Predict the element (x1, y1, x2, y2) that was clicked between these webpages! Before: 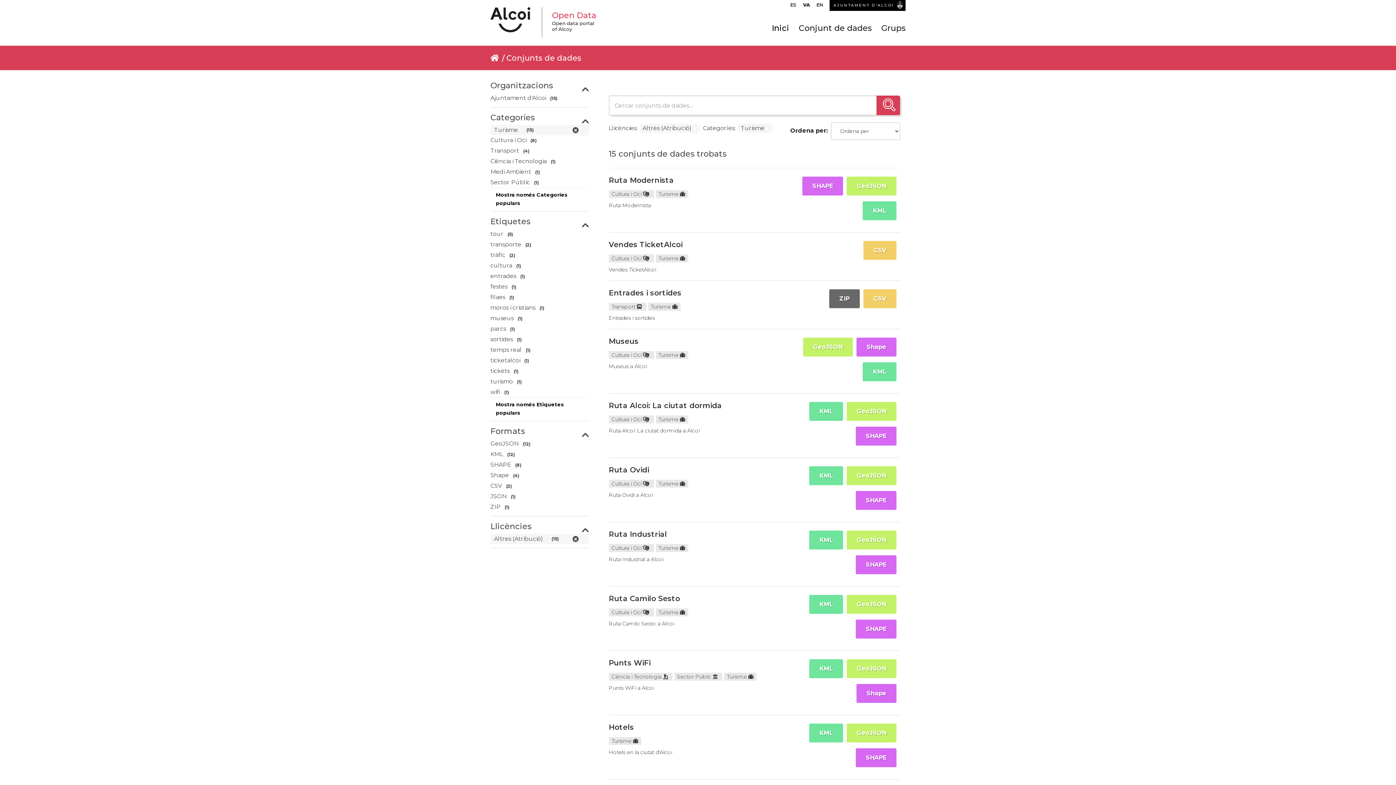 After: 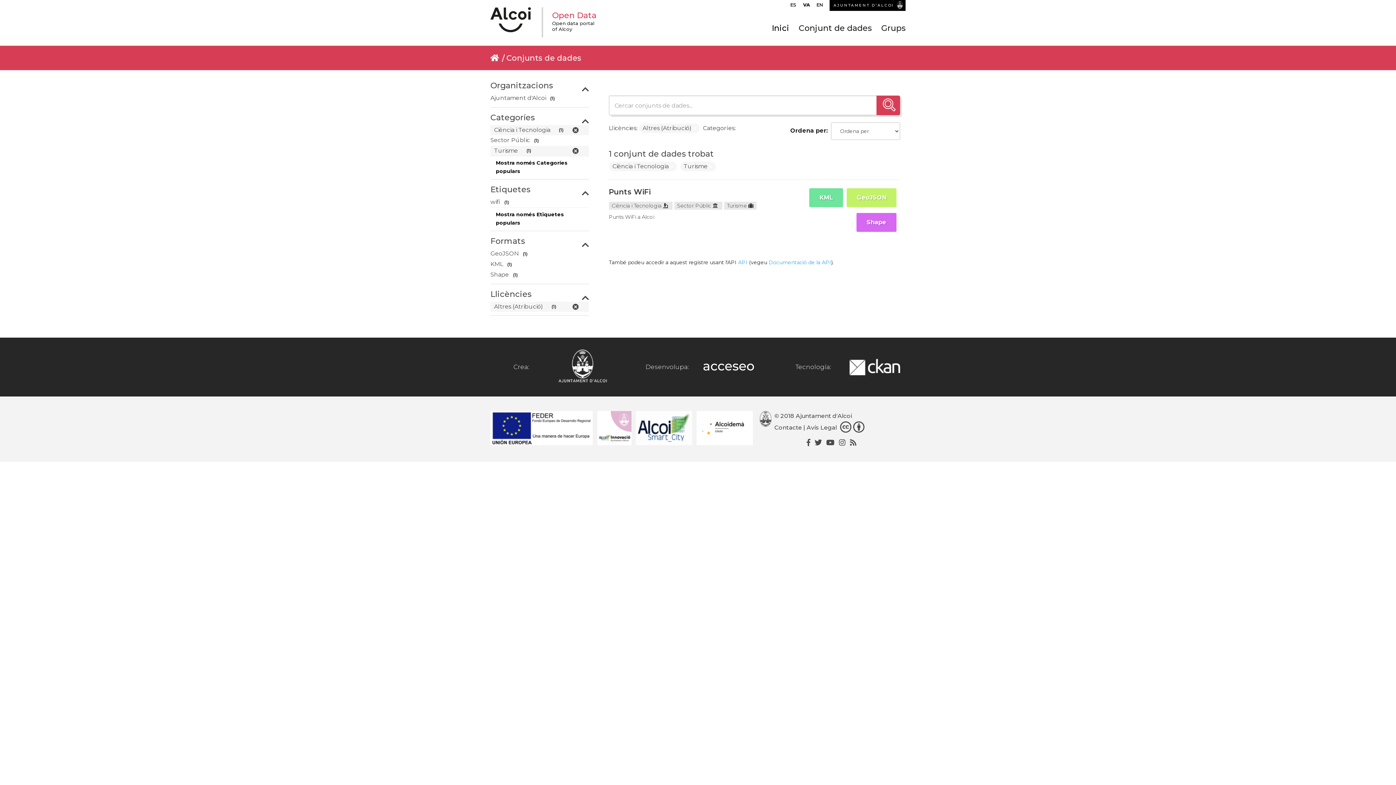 Action: label: Ciència i Tecnologia (1) bbox: (490, 156, 579, 166)